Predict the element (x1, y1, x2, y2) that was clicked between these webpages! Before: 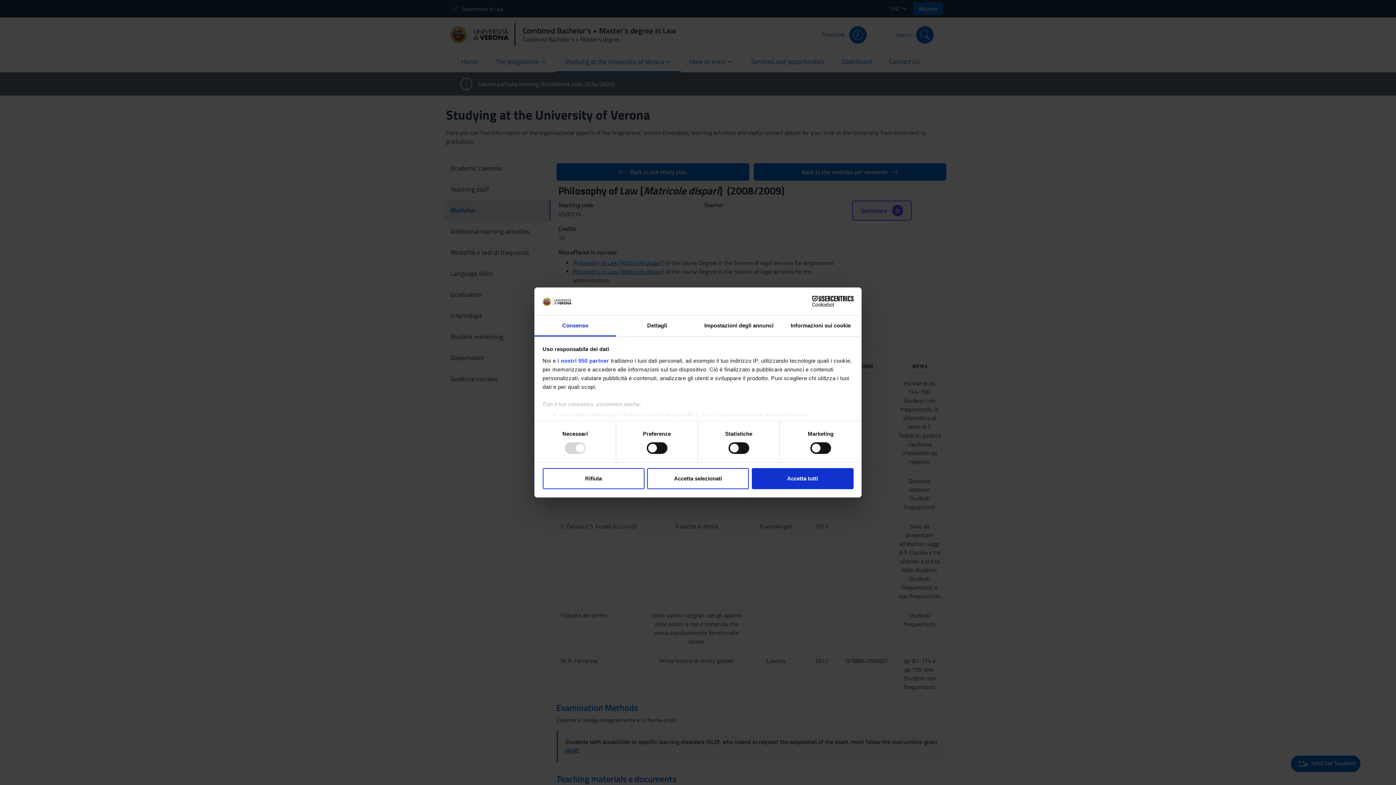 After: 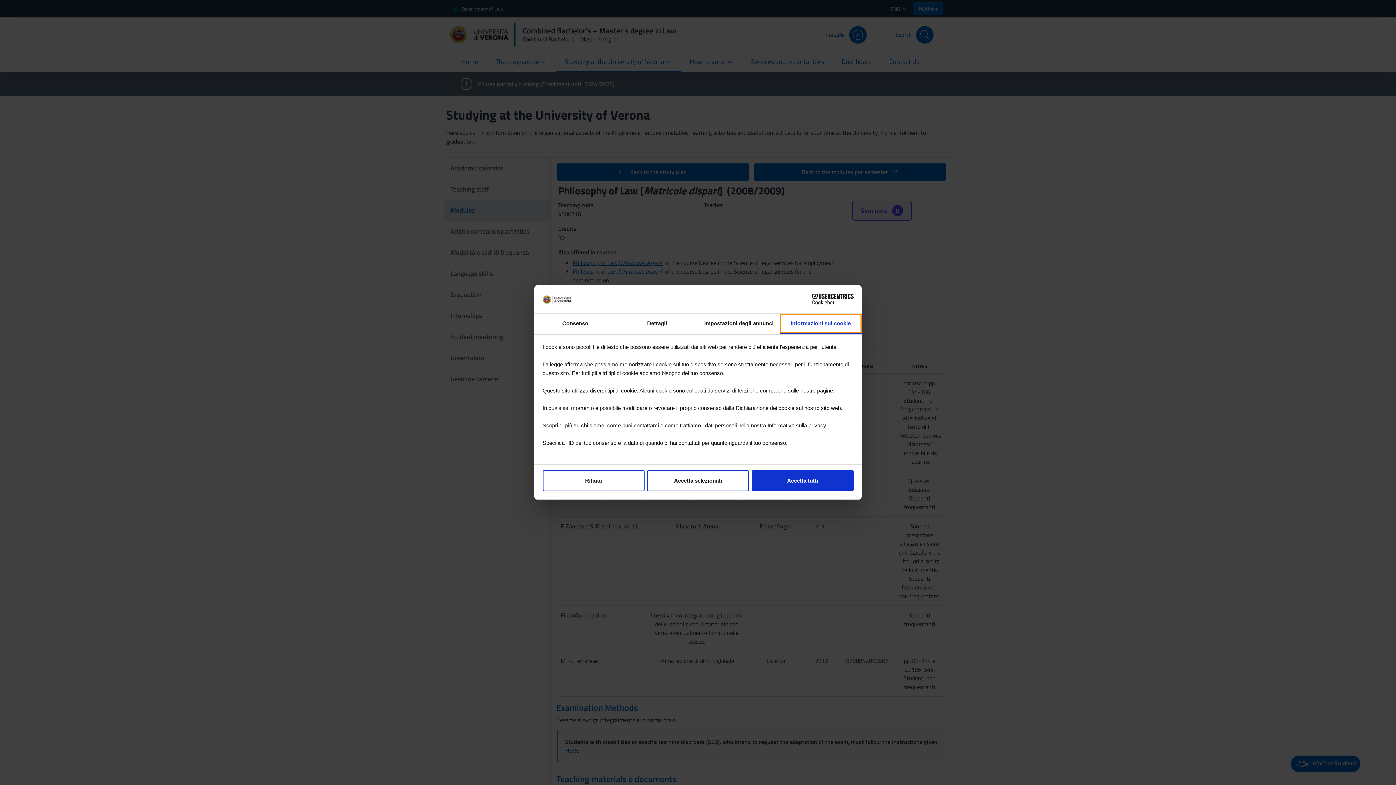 Action: label: Informazioni sui cookie bbox: (780, 315, 861, 336)